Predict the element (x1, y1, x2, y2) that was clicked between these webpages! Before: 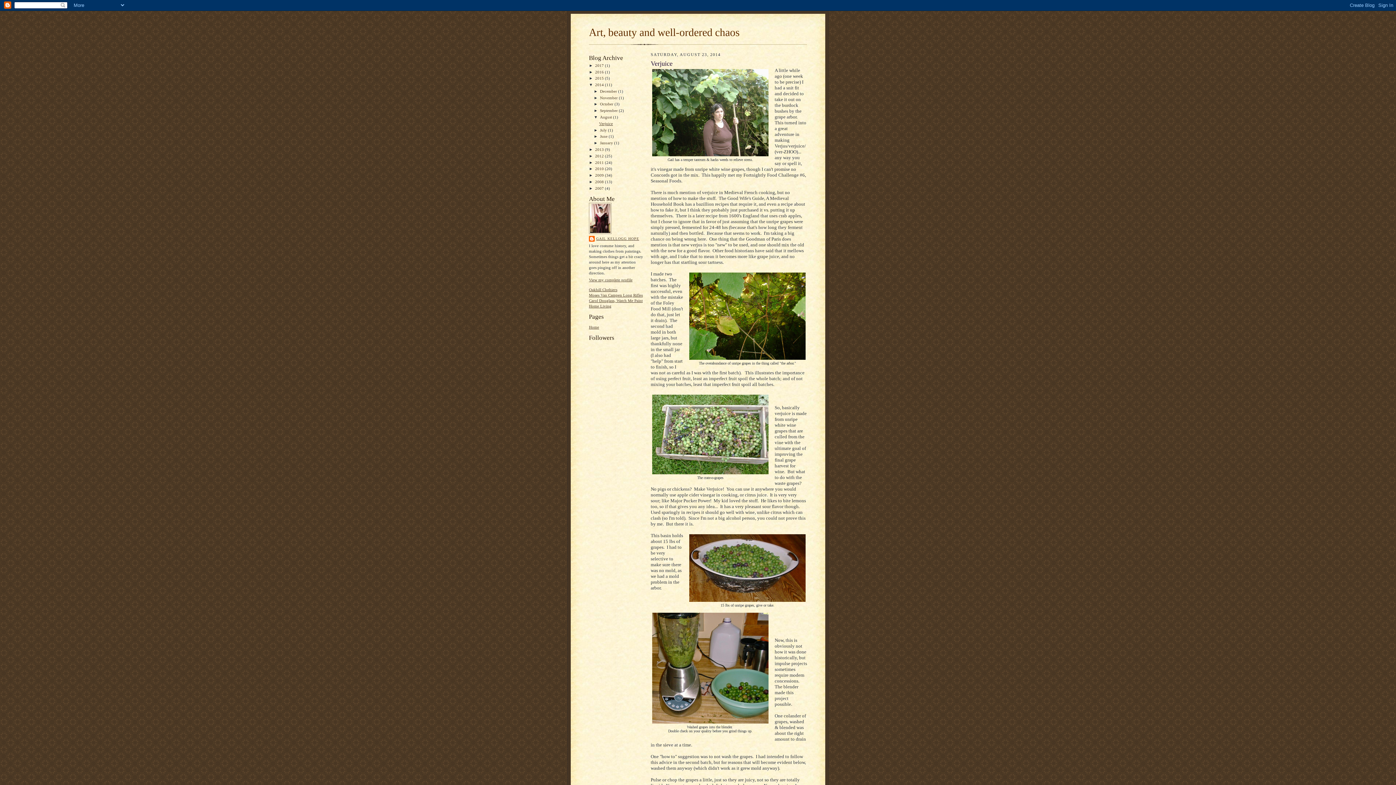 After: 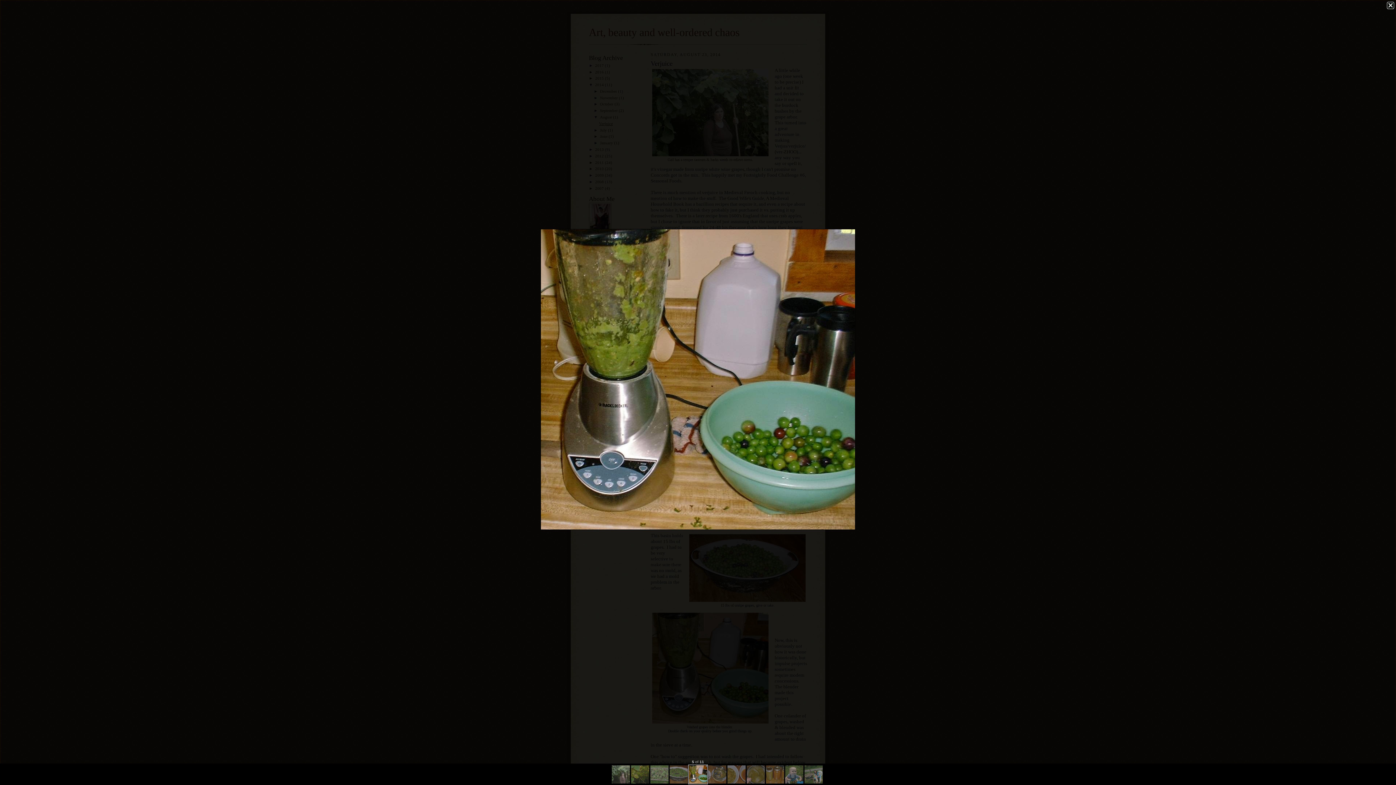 Action: bbox: (652, 719, 768, 724)